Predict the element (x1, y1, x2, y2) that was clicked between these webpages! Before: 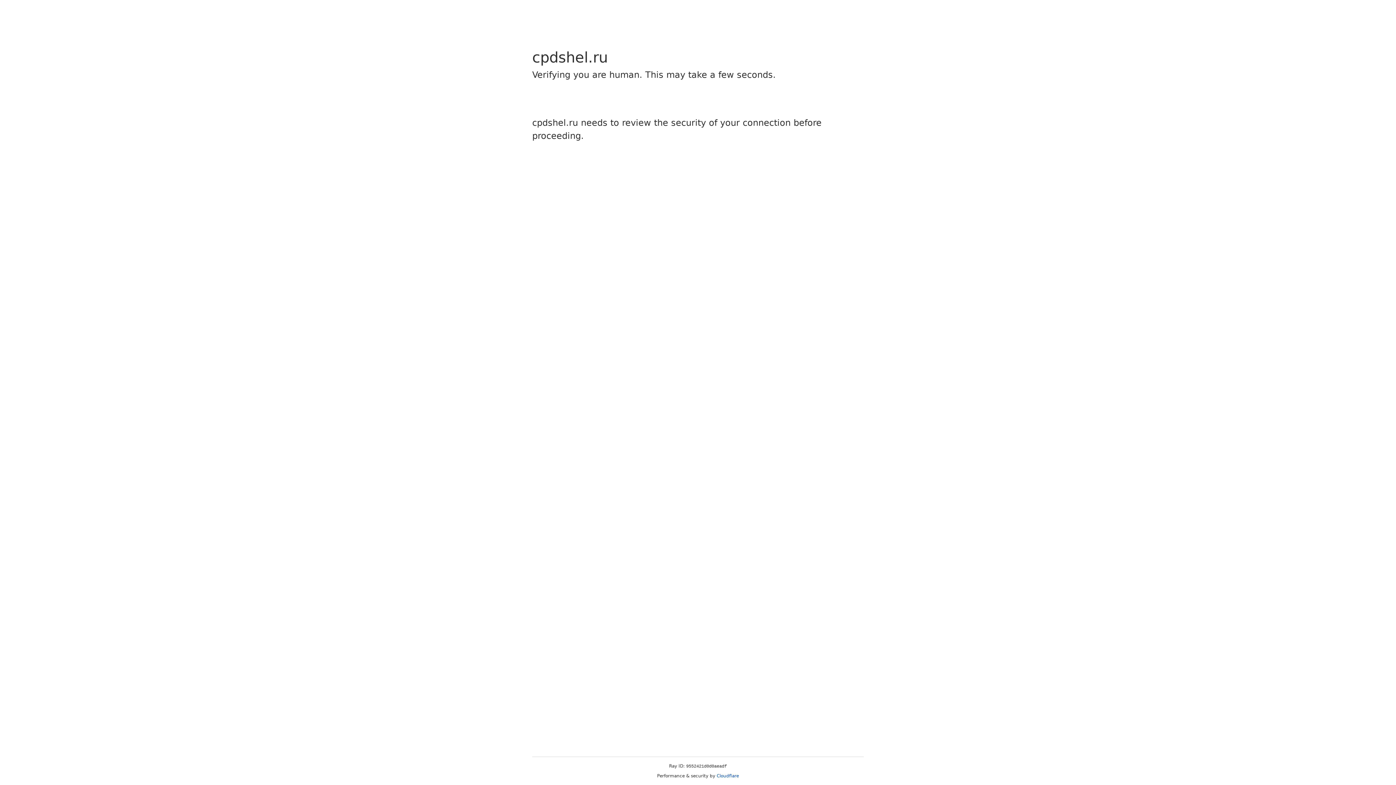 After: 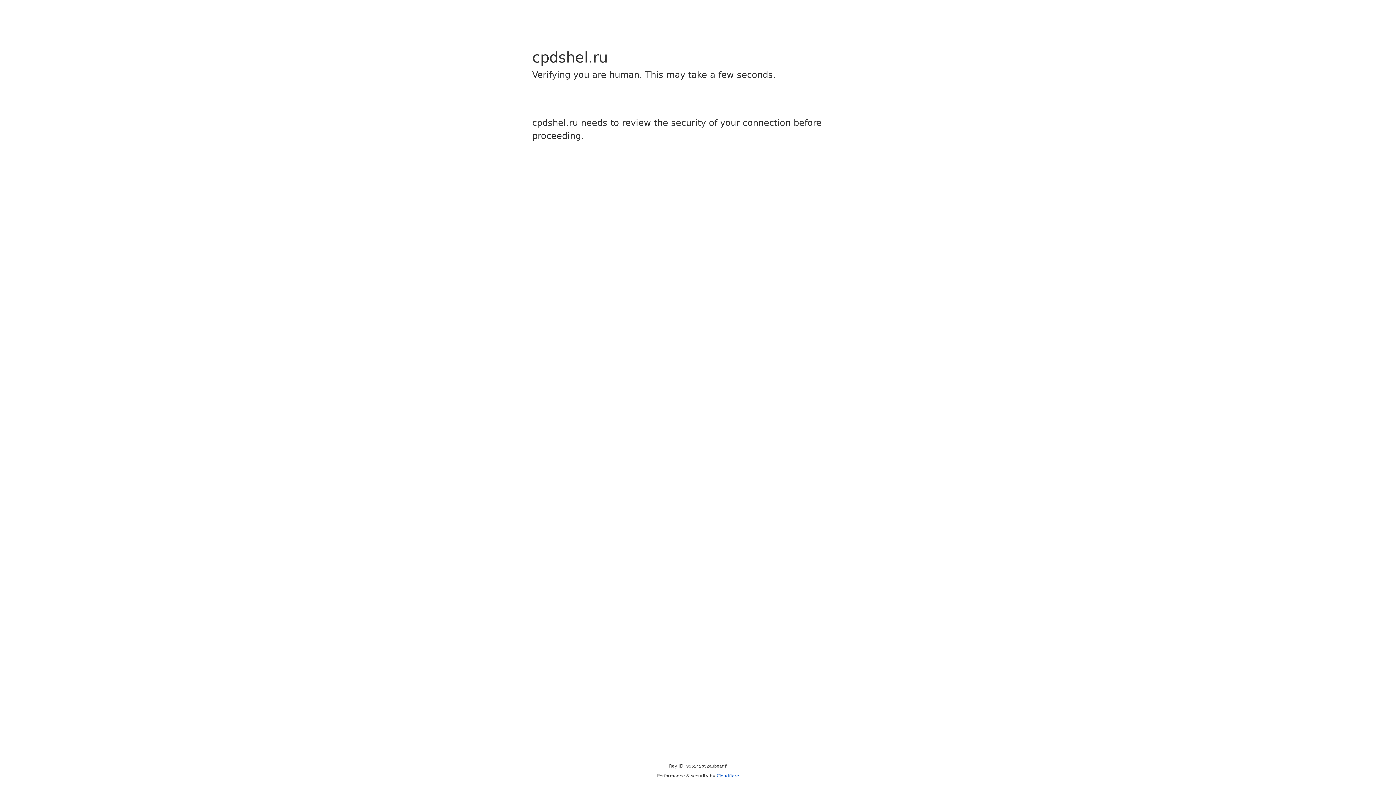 Action: label: Cloudflare bbox: (716, 773, 739, 778)